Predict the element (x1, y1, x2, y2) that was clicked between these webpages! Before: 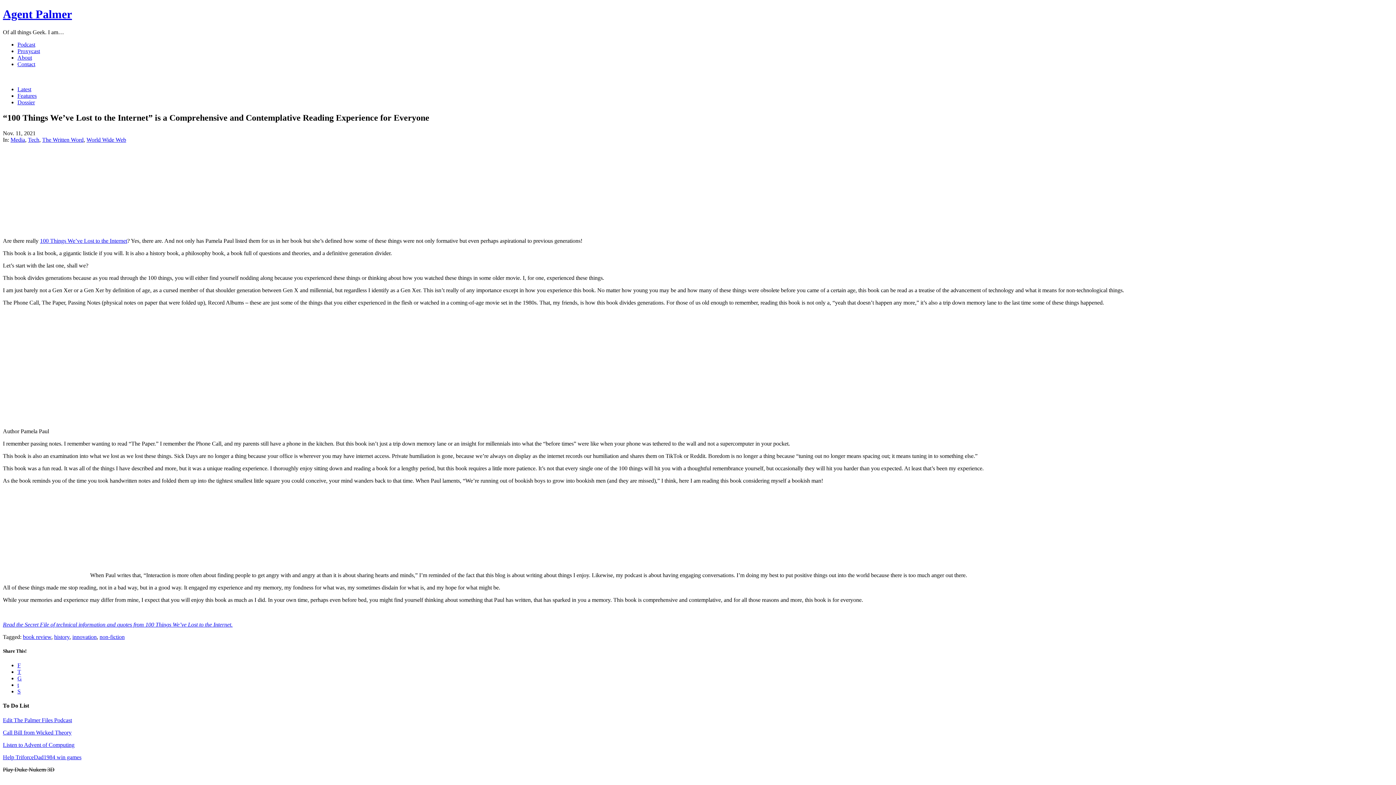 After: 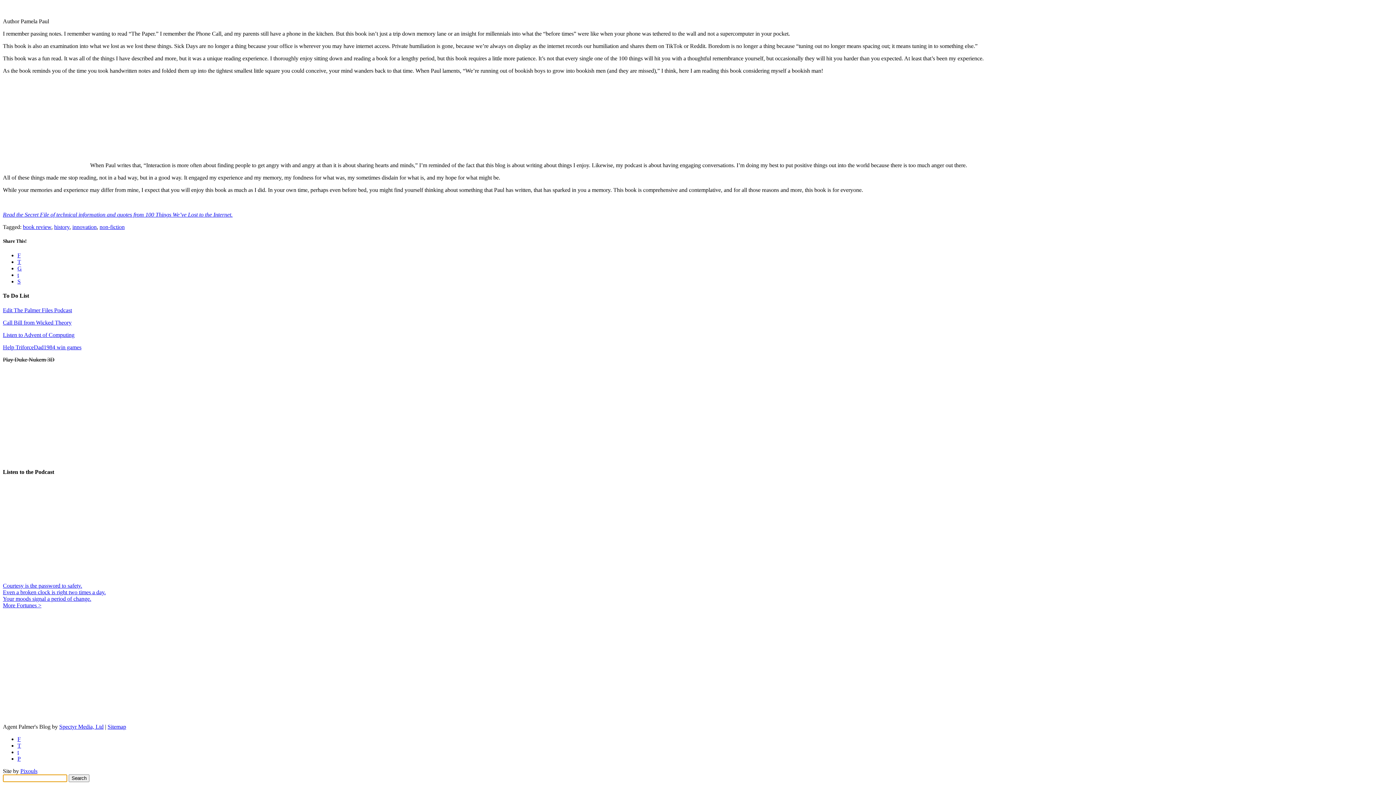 Action: bbox: (2, 73, 8, 79)